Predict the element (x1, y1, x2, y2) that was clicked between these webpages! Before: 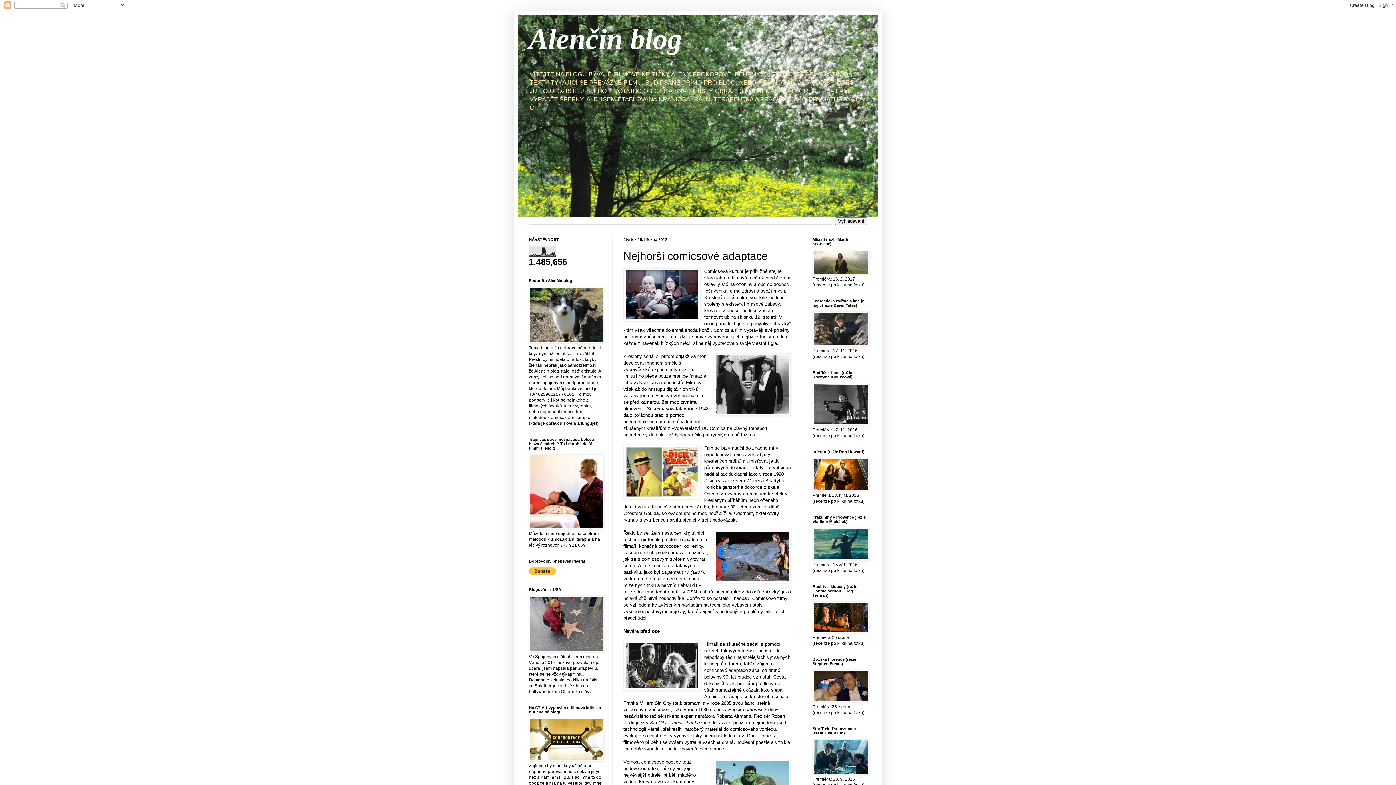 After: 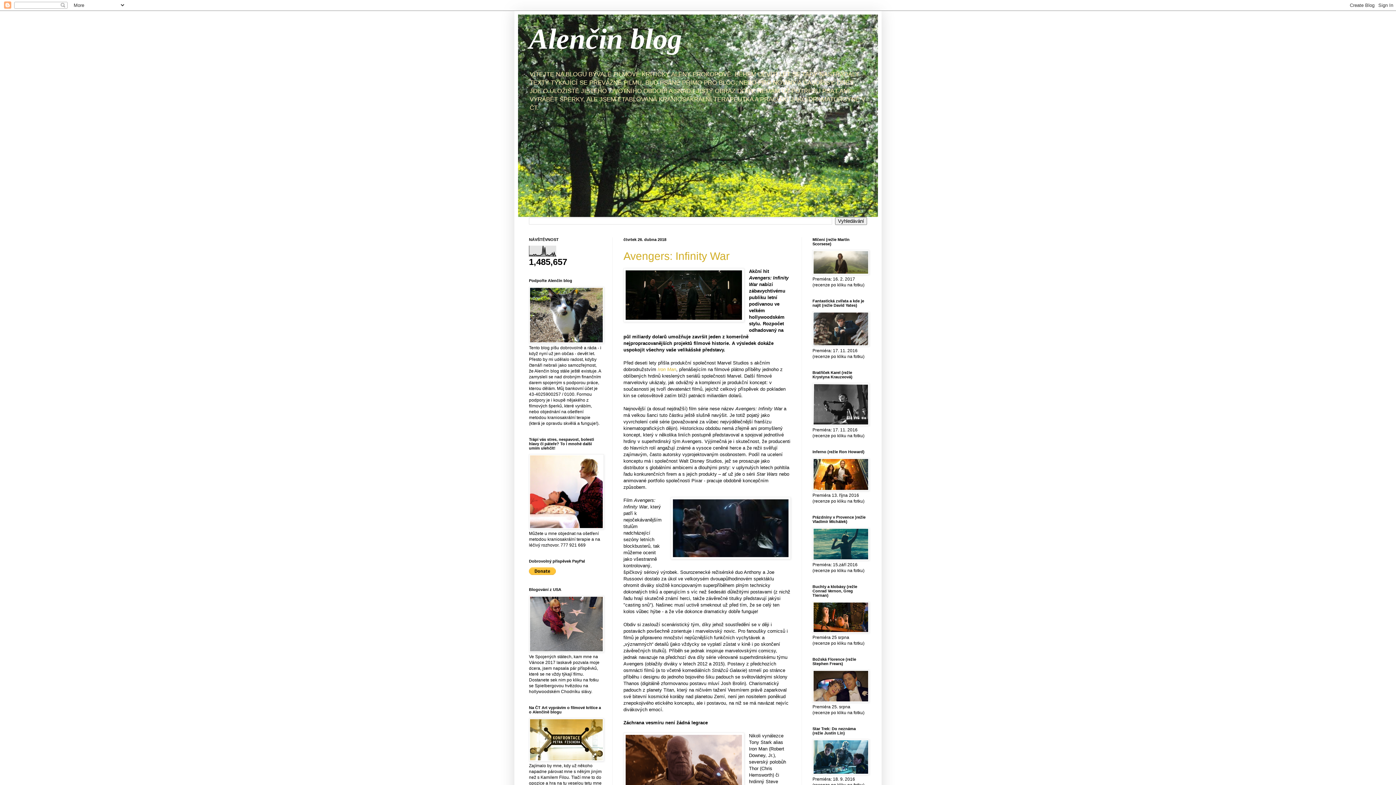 Action: label: Alenčin blog bbox: (529, 22, 682, 54)